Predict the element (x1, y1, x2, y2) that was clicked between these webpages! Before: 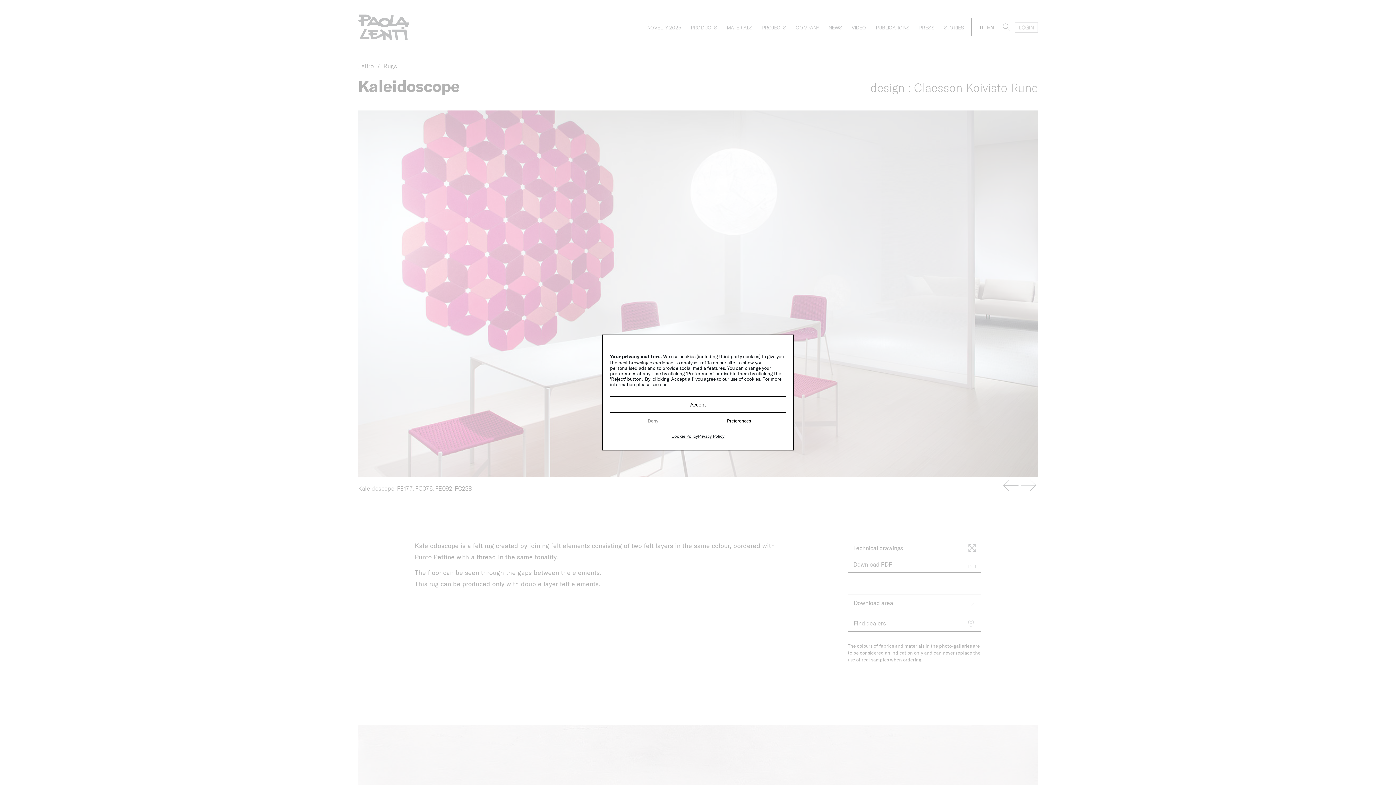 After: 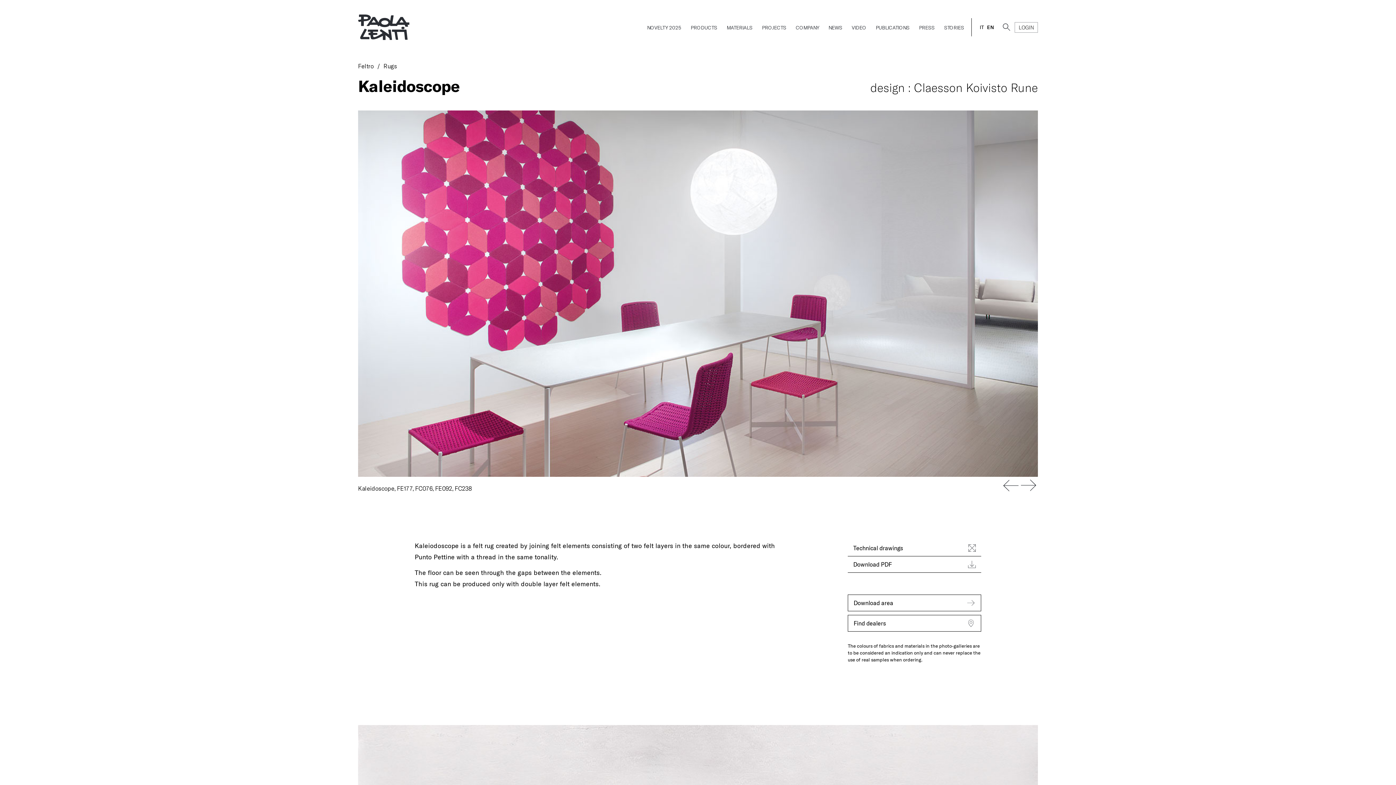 Action: label: Deny bbox: (610, 412, 696, 429)